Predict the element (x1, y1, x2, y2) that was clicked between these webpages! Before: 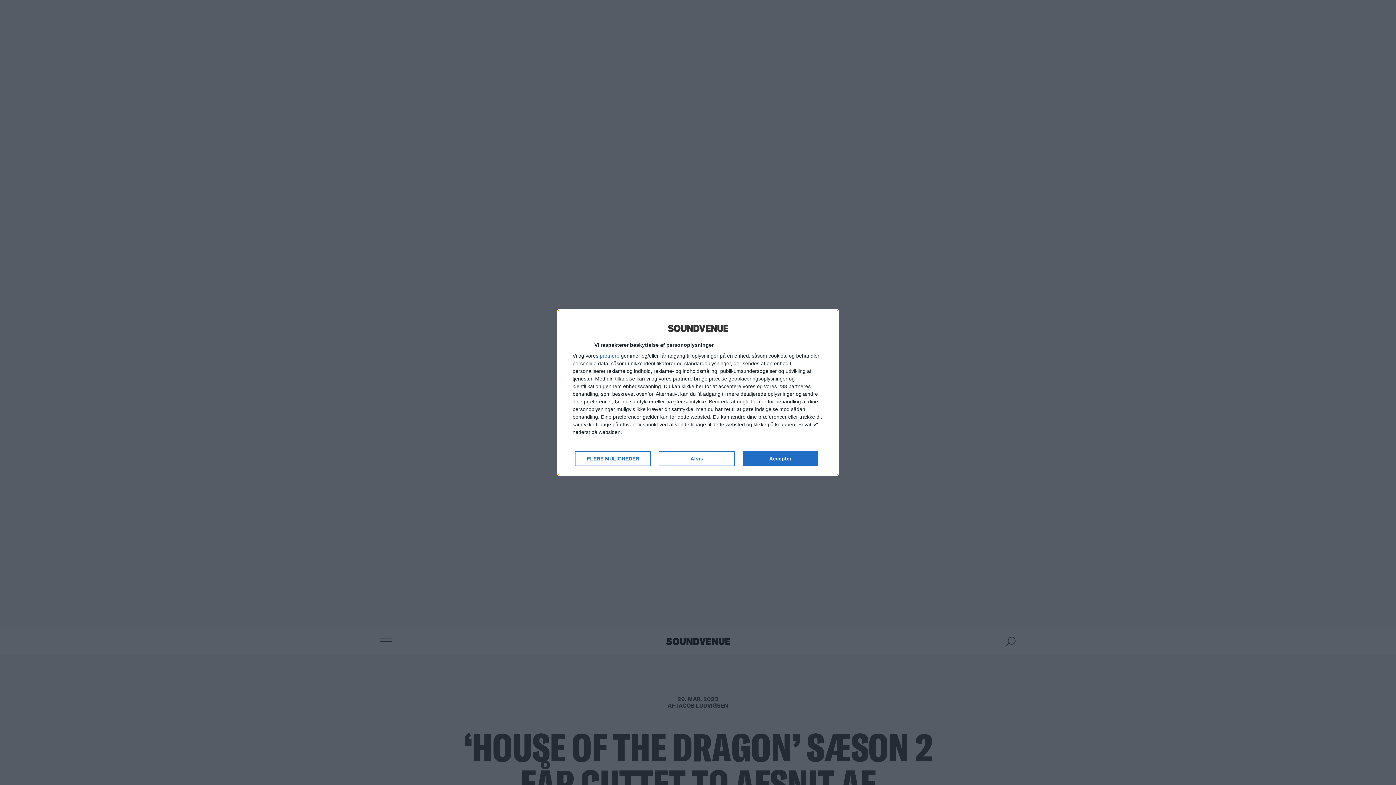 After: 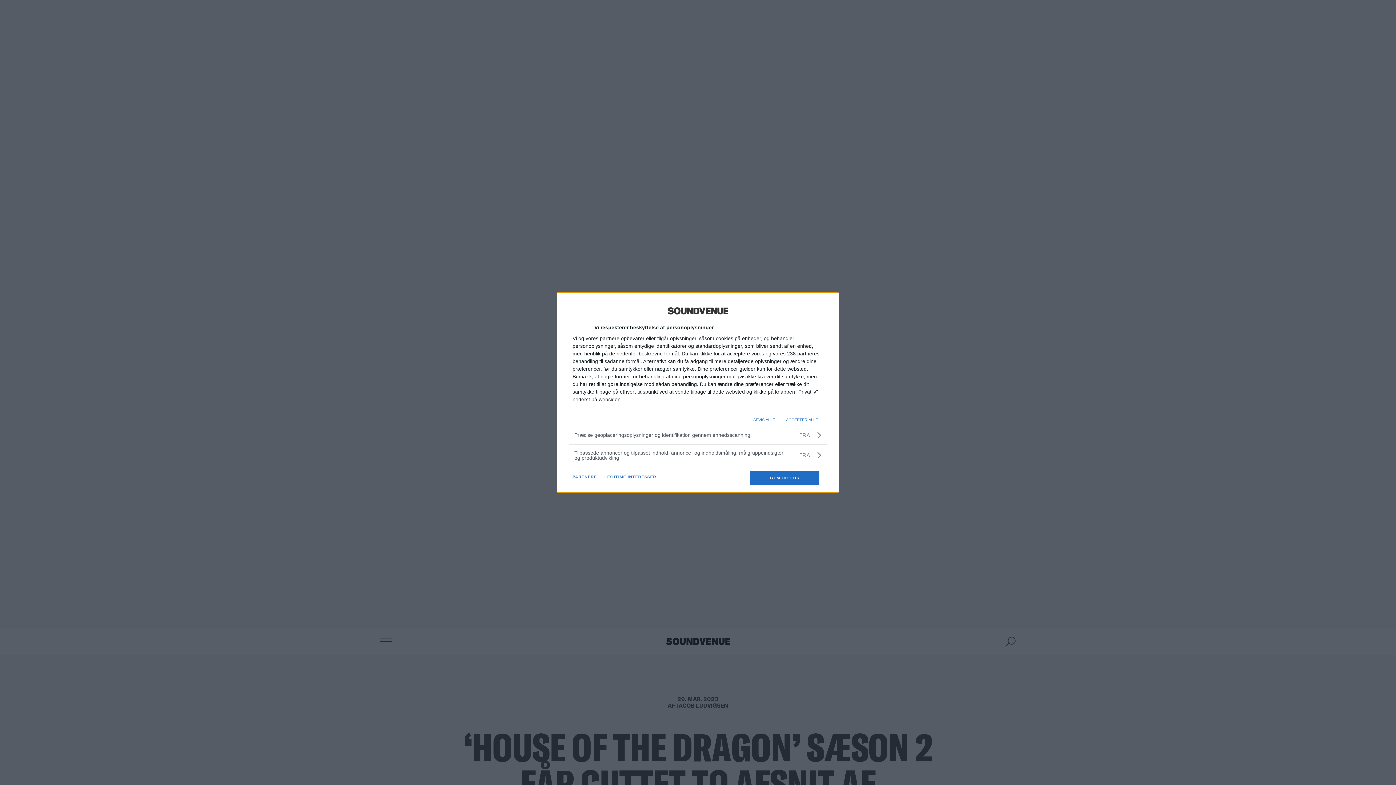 Action: label: FLERE MULIGHEDER bbox: (575, 451, 651, 466)